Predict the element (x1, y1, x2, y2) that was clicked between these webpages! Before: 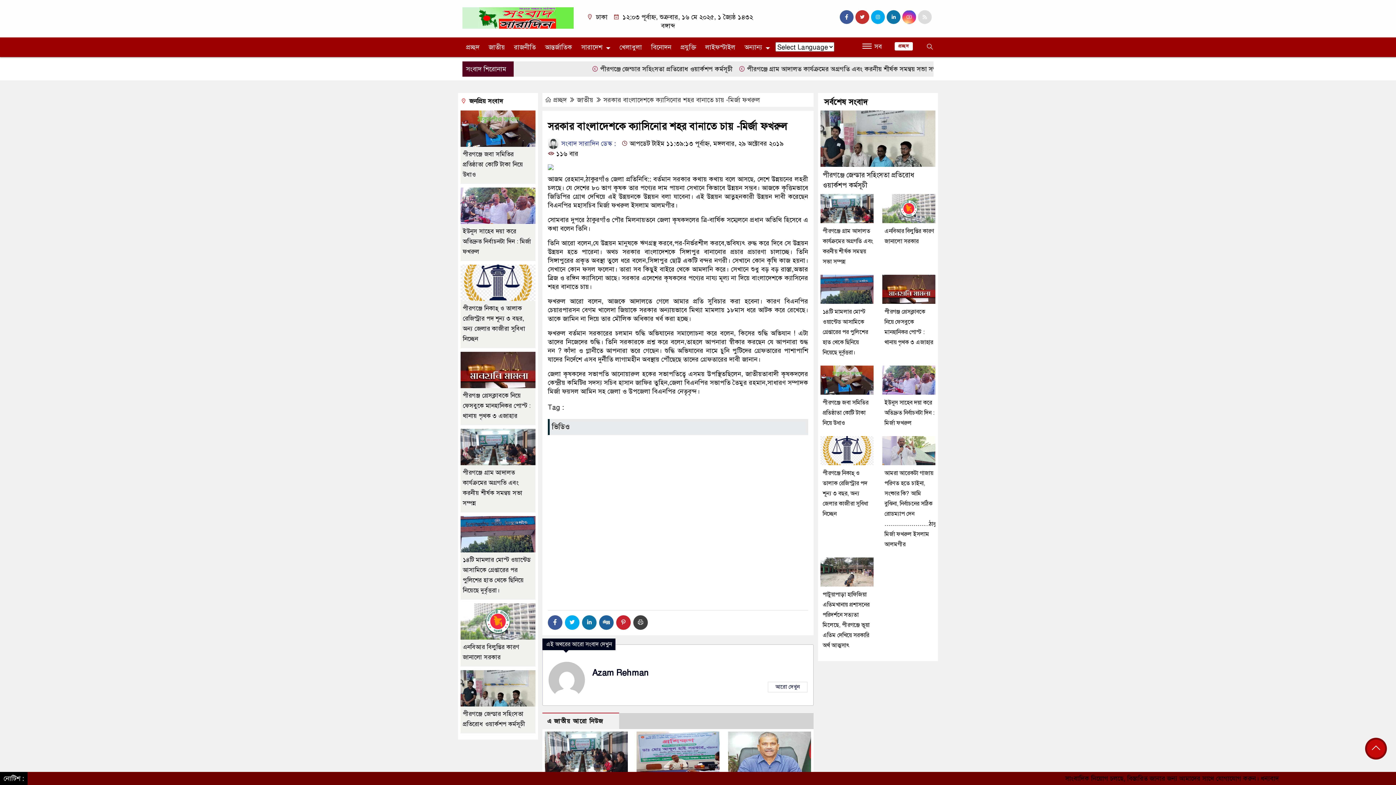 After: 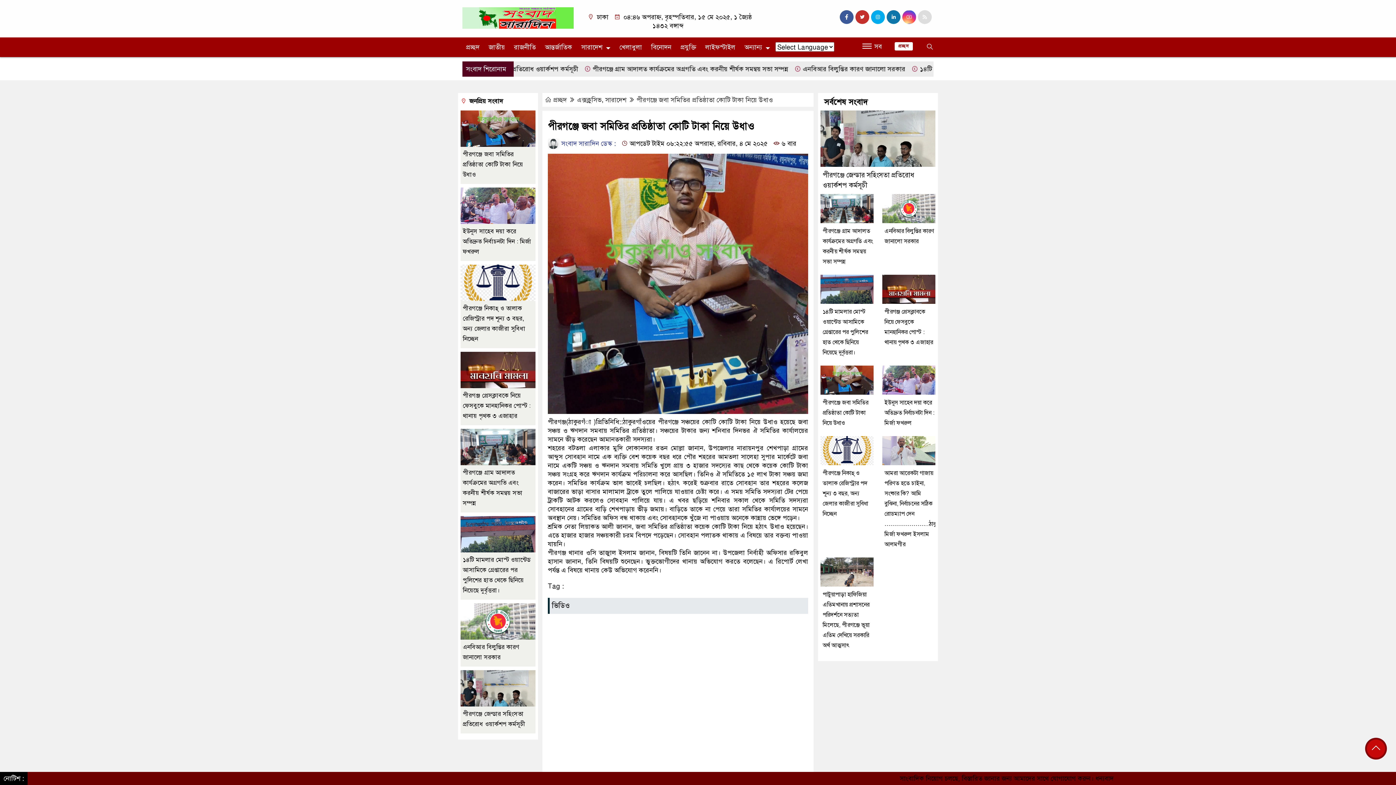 Action: label: পীরগঞ্জে জবা সমিতির প্রতিষ্ঠাতা কোটি টাকা নিয়ে উধাও bbox: (822, 399, 868, 426)